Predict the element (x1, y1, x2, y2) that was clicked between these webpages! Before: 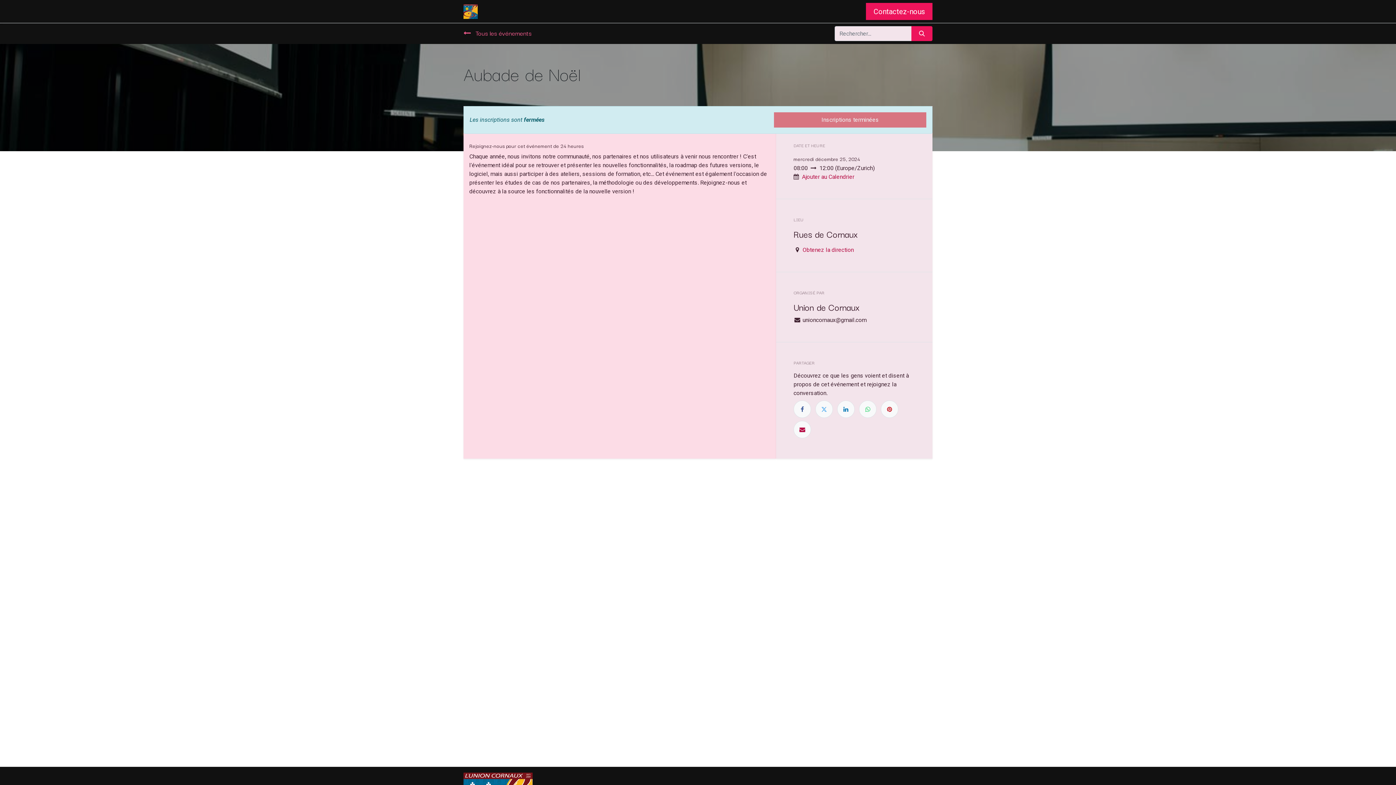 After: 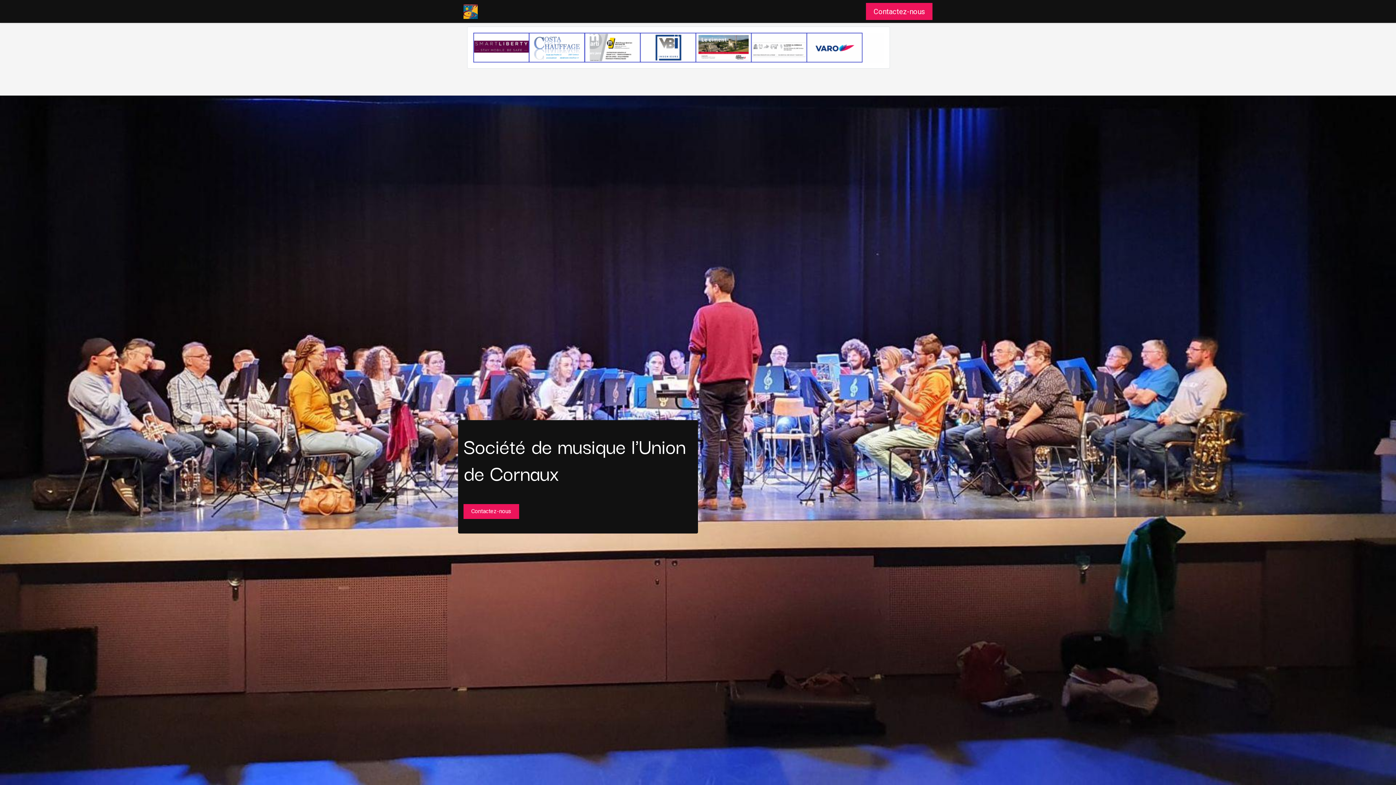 Action: bbox: (463, 3, 477, 19)